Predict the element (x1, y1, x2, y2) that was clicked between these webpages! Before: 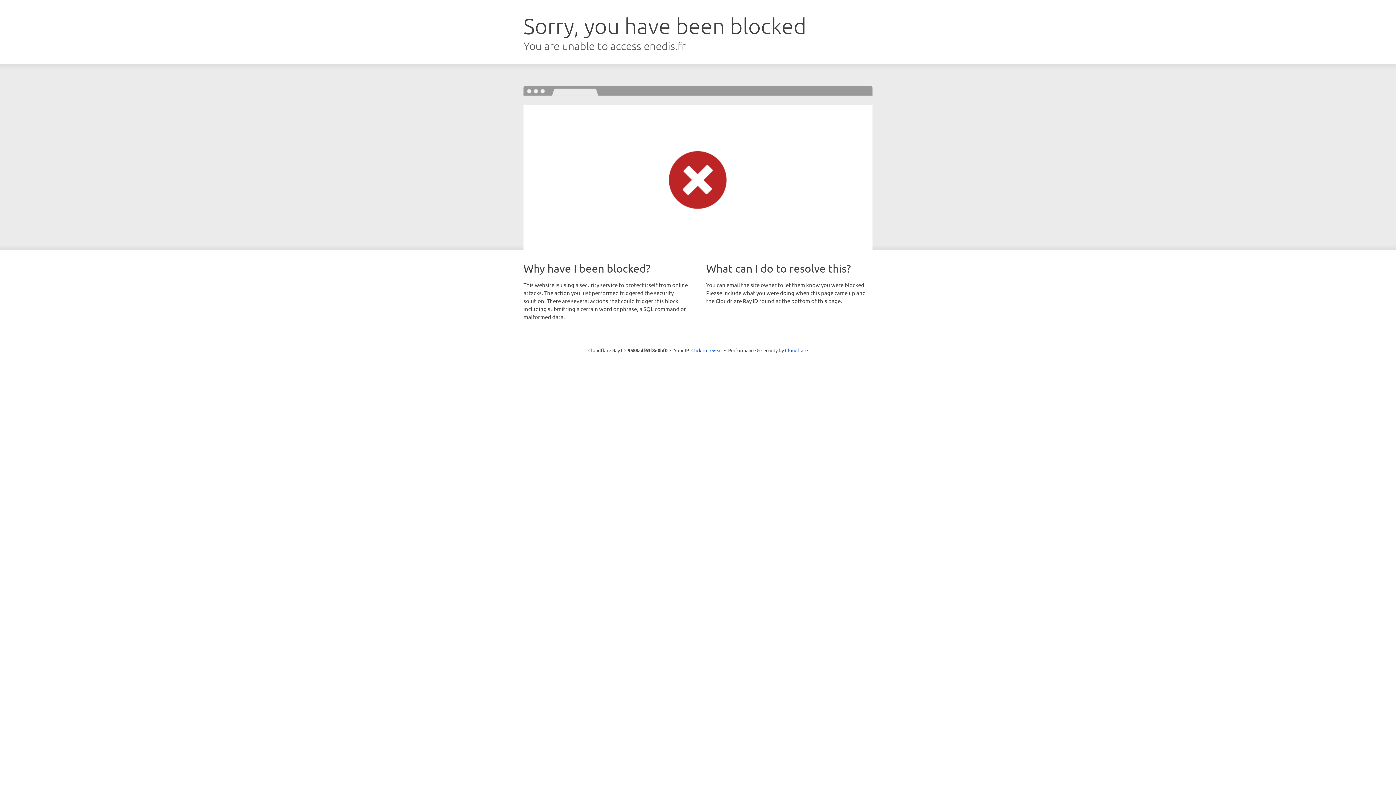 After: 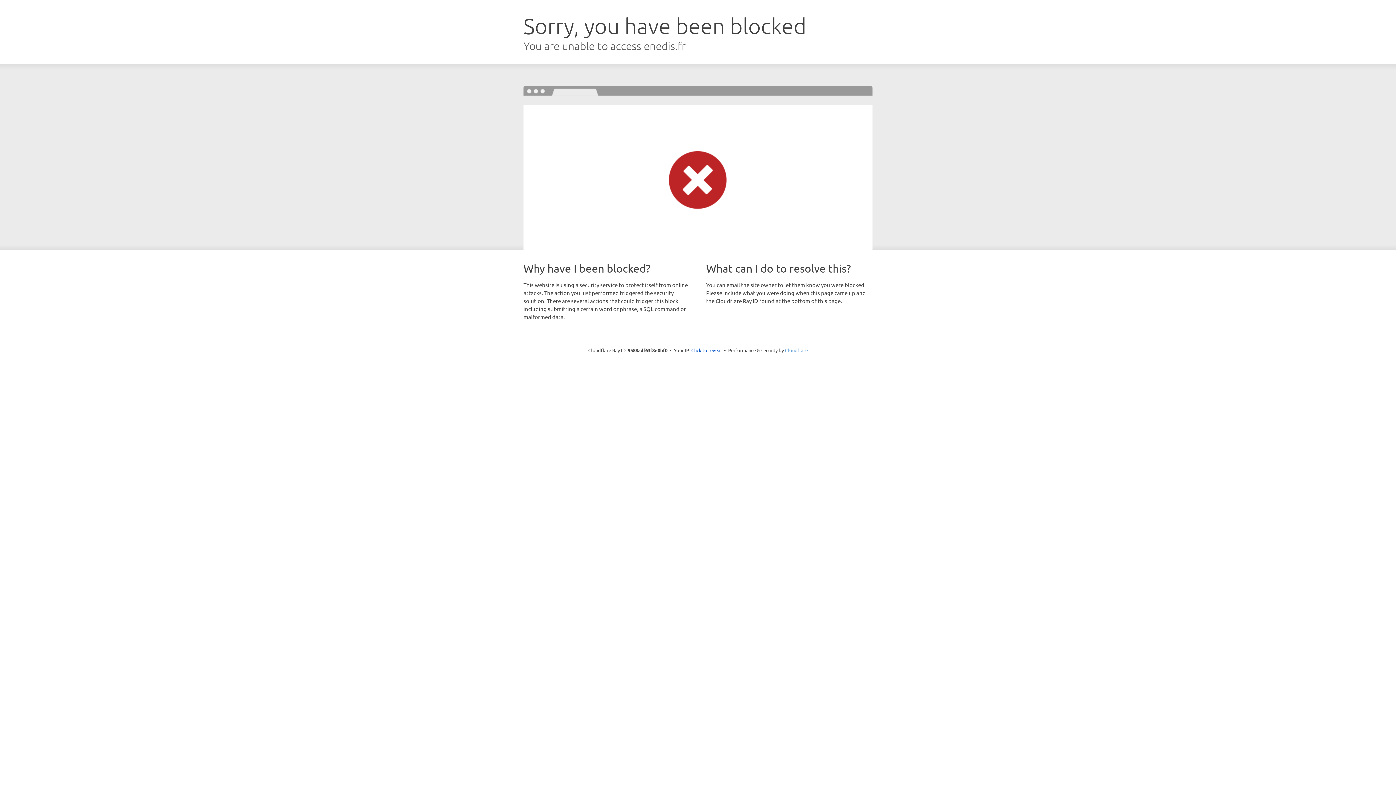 Action: bbox: (785, 347, 808, 353) label: Cloudflare